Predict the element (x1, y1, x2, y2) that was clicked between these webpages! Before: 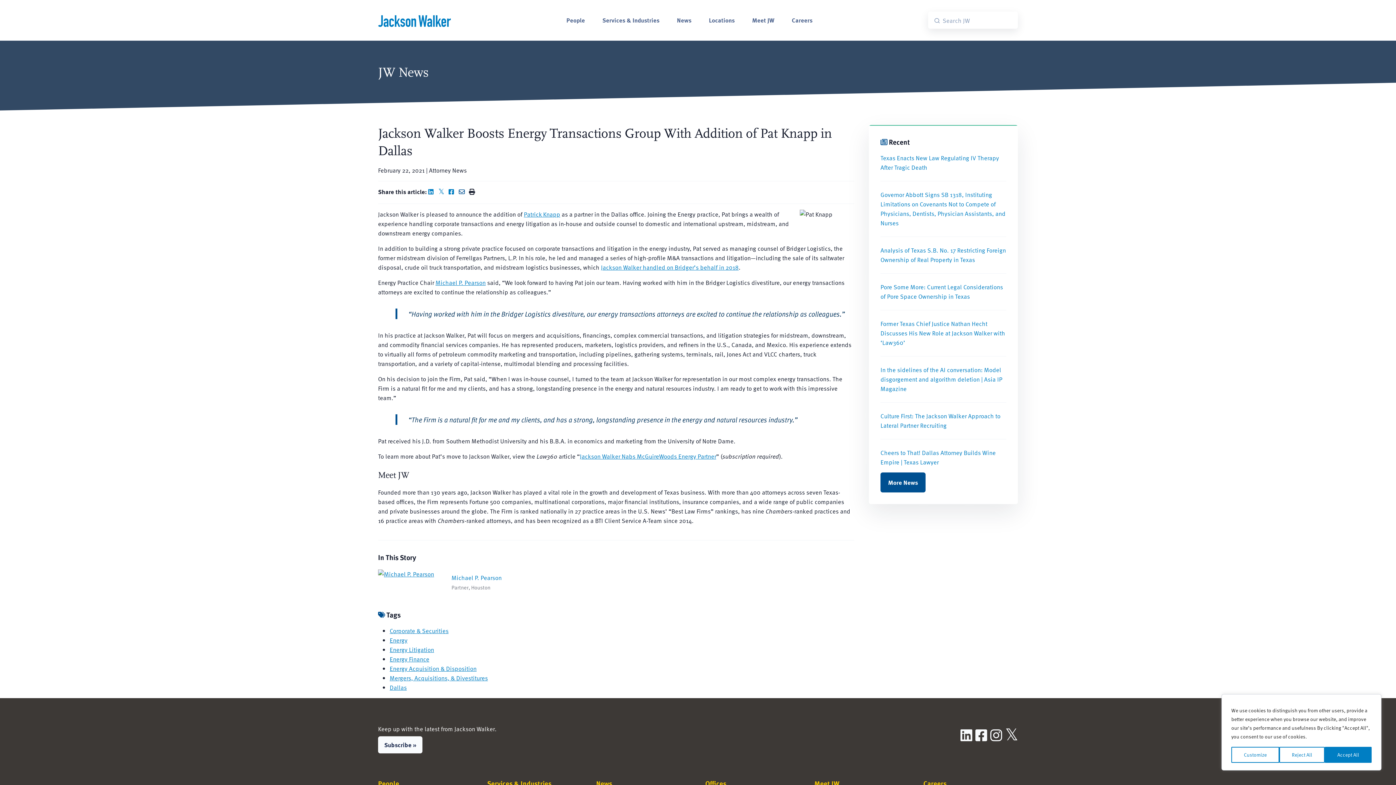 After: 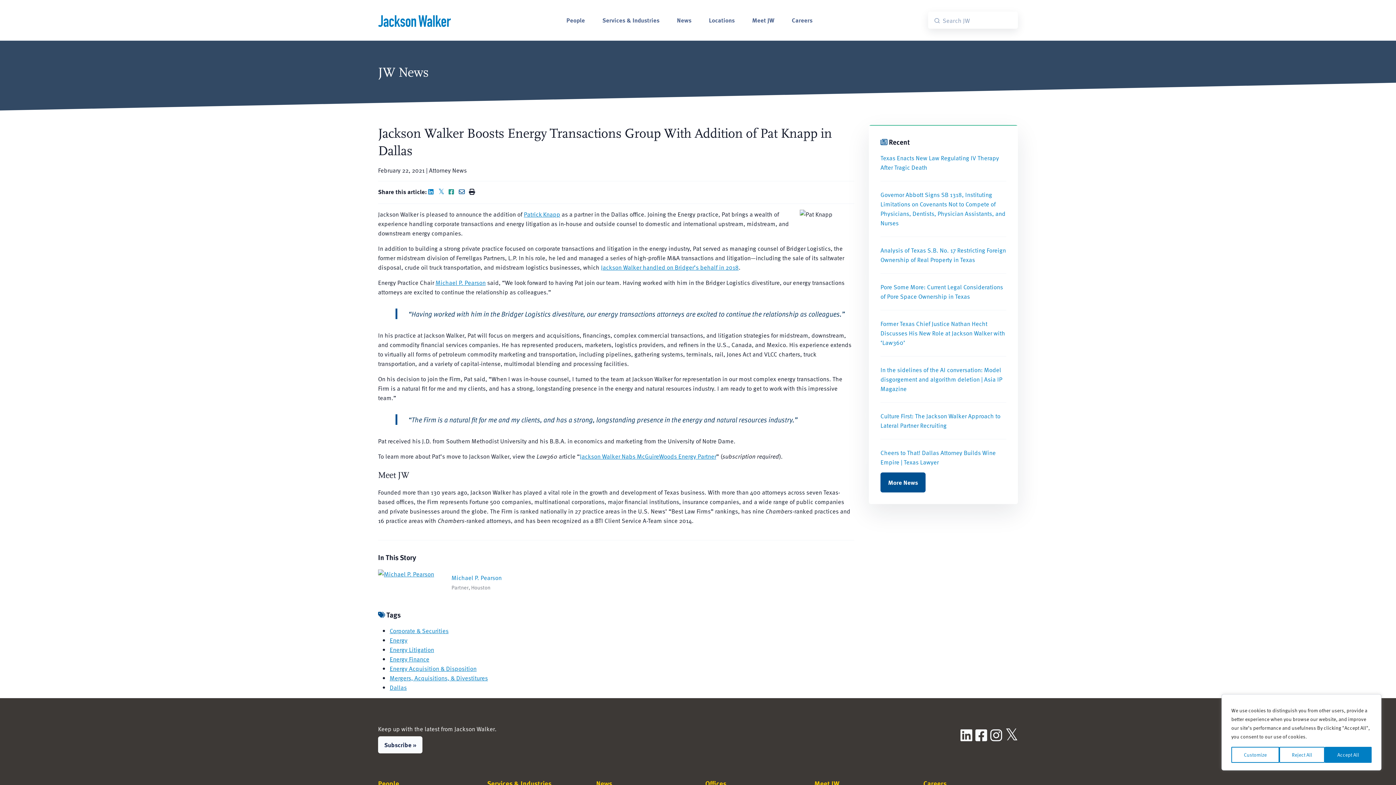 Action: label: Share on Facebook bbox: (448, 187, 457, 196)